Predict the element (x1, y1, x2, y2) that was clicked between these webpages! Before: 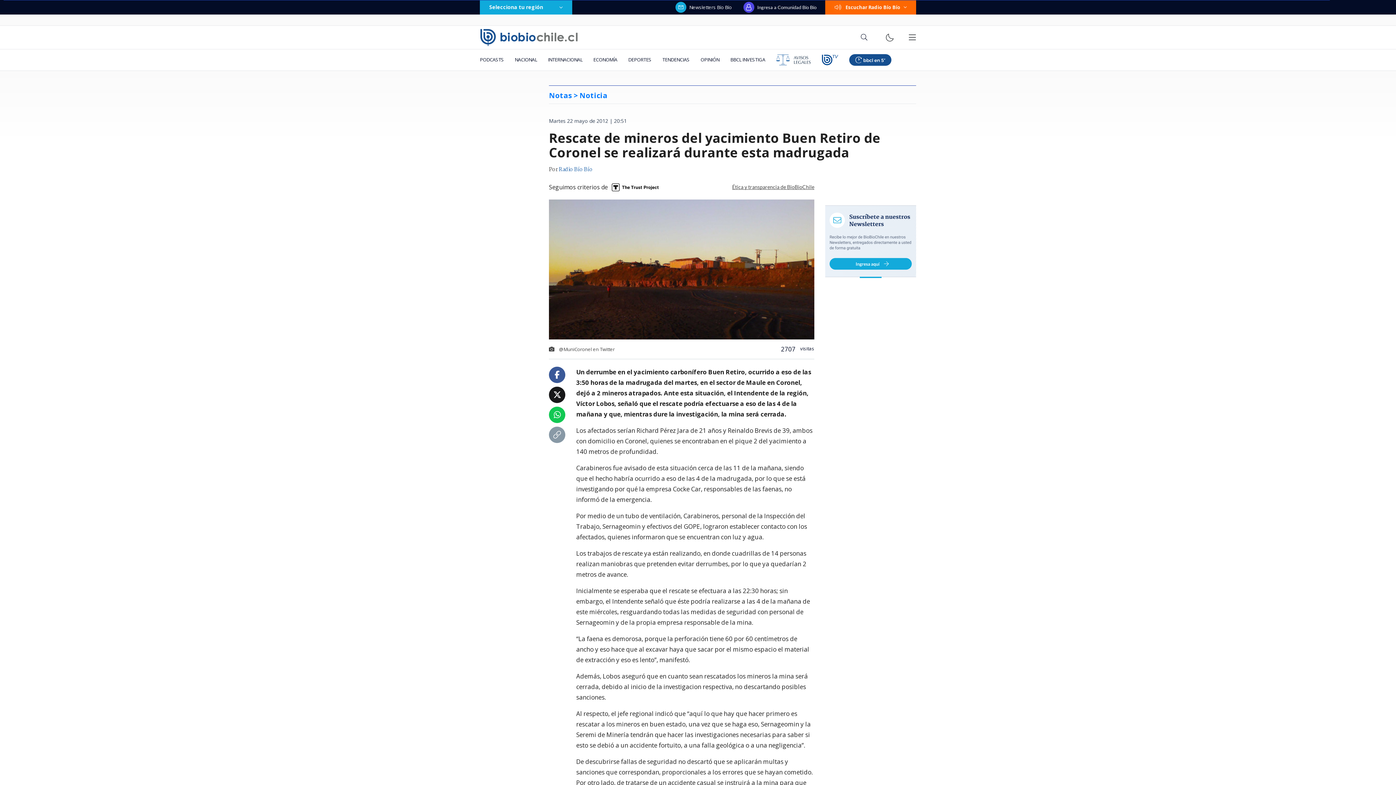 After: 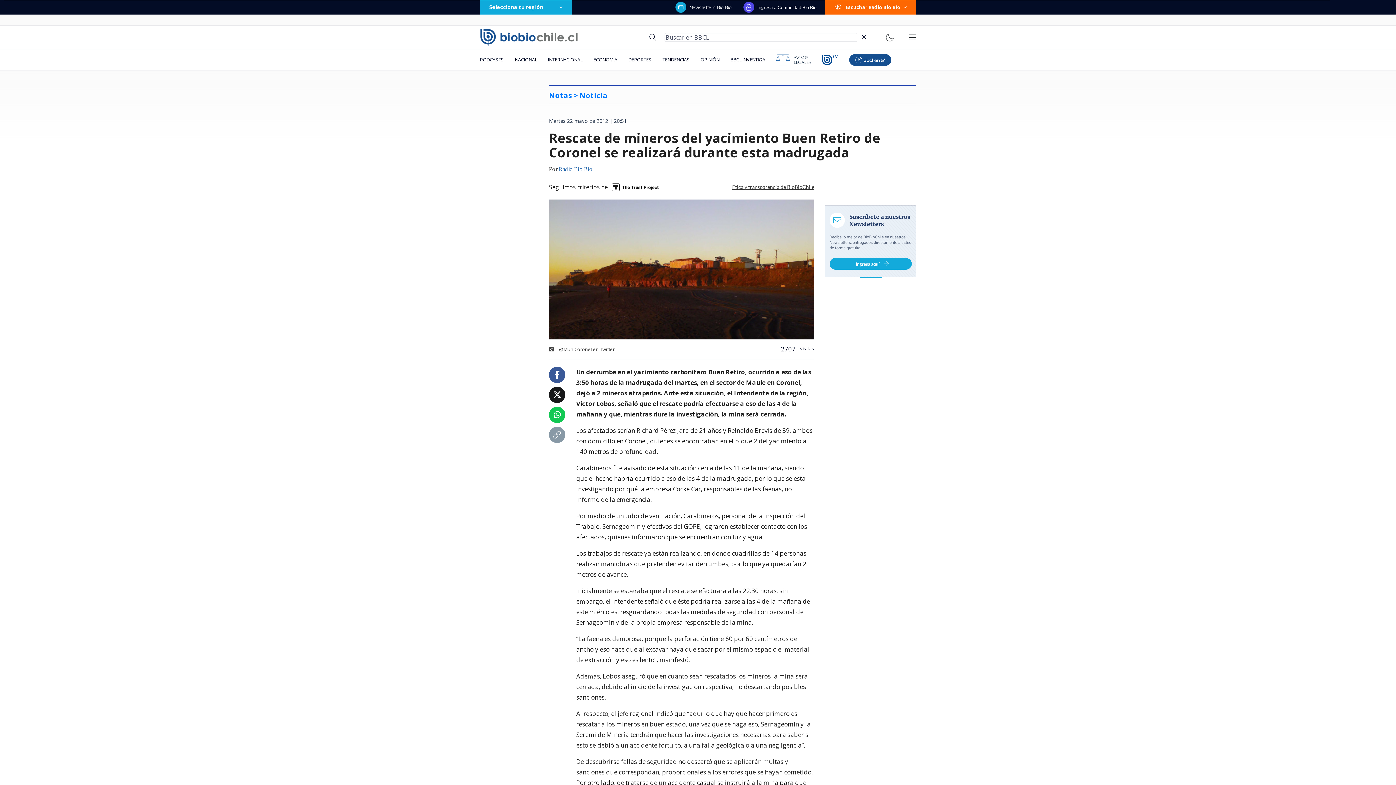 Action: bbox: (857, 32, 871, 42)